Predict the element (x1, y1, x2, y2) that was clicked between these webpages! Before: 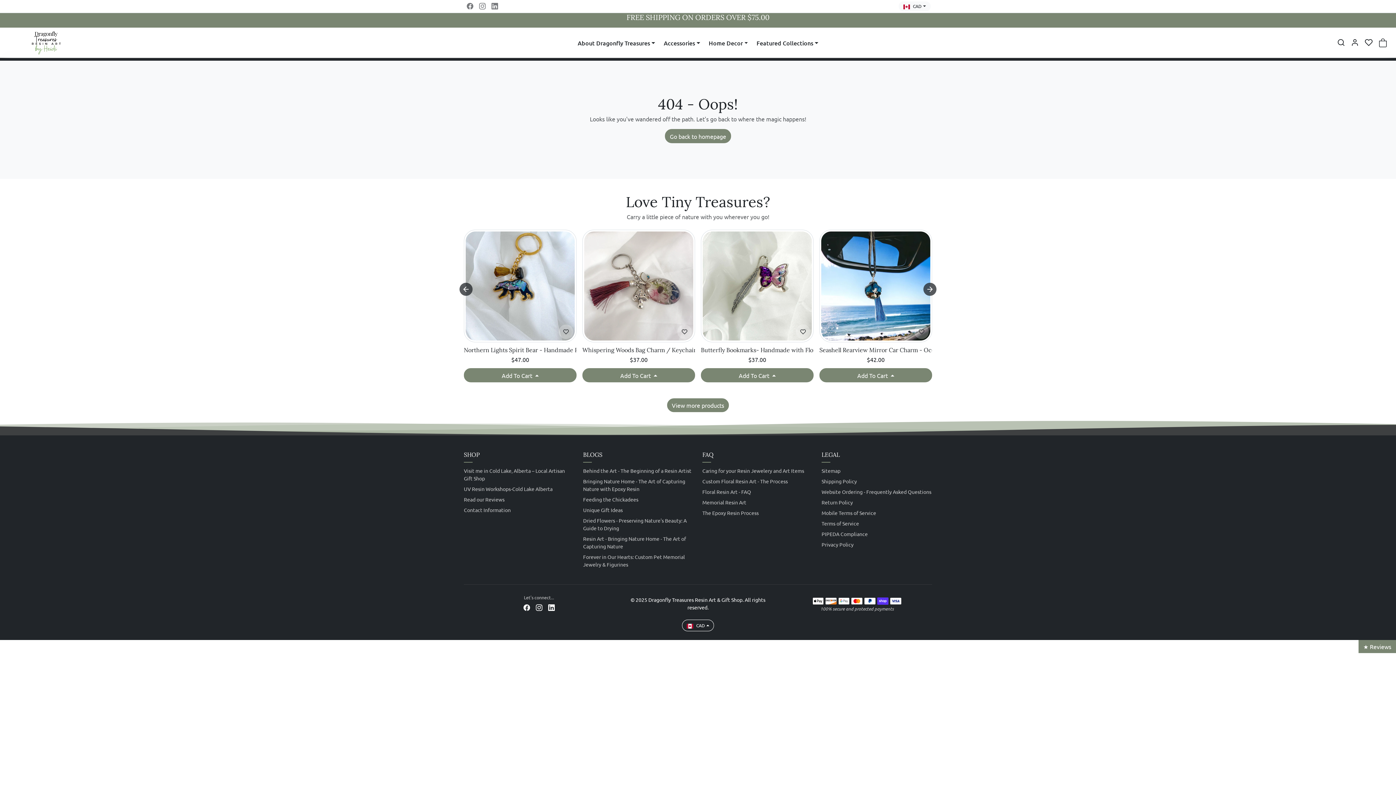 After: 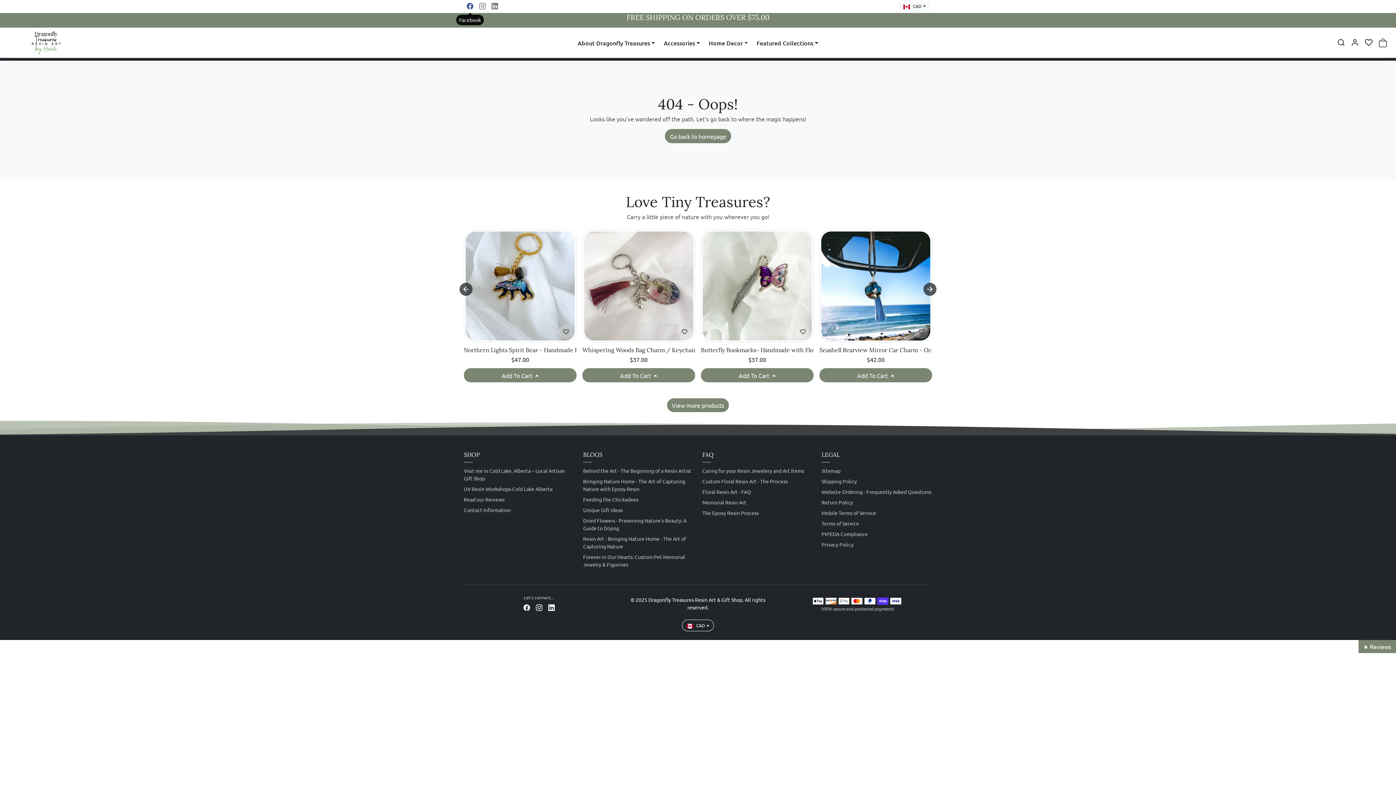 Action: bbox: (464, 0, 476, 12) label: Facebook